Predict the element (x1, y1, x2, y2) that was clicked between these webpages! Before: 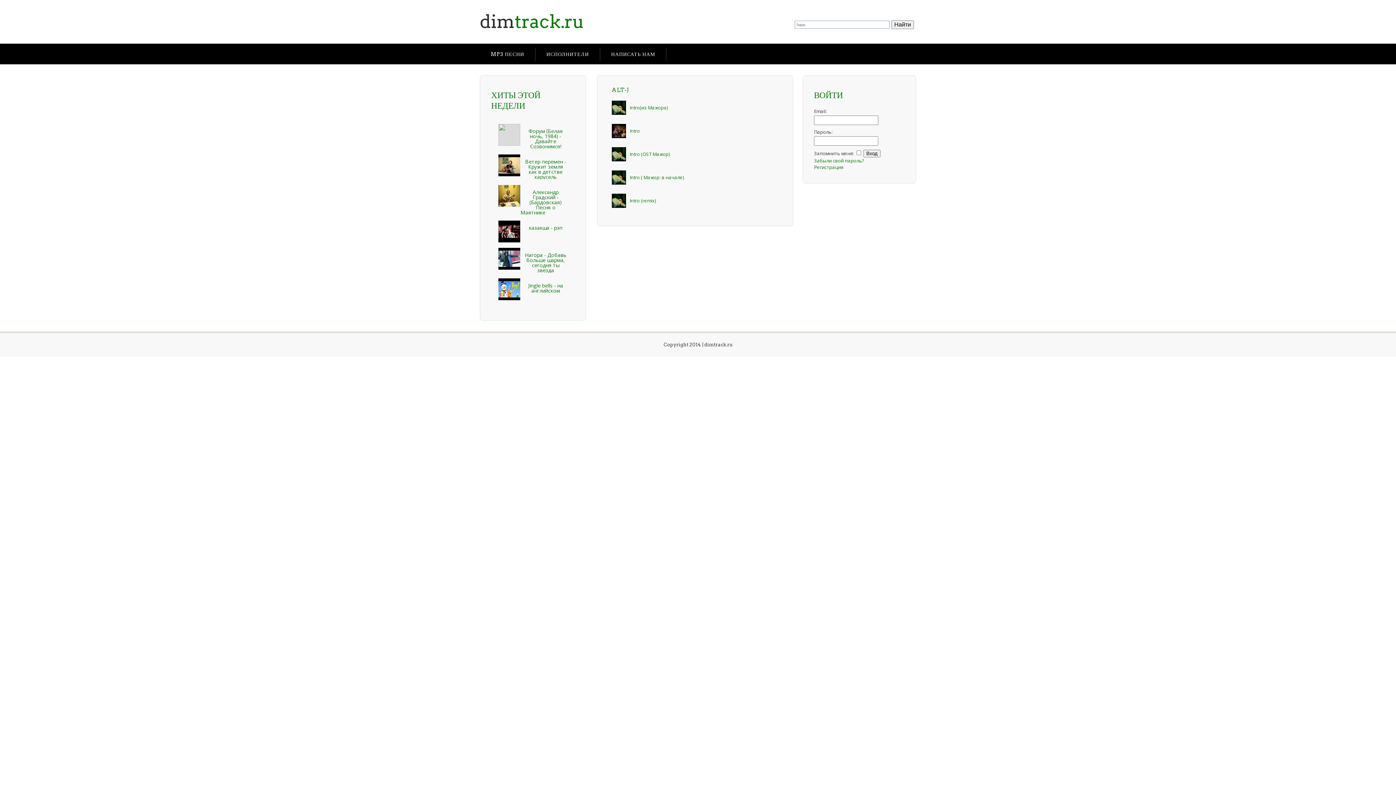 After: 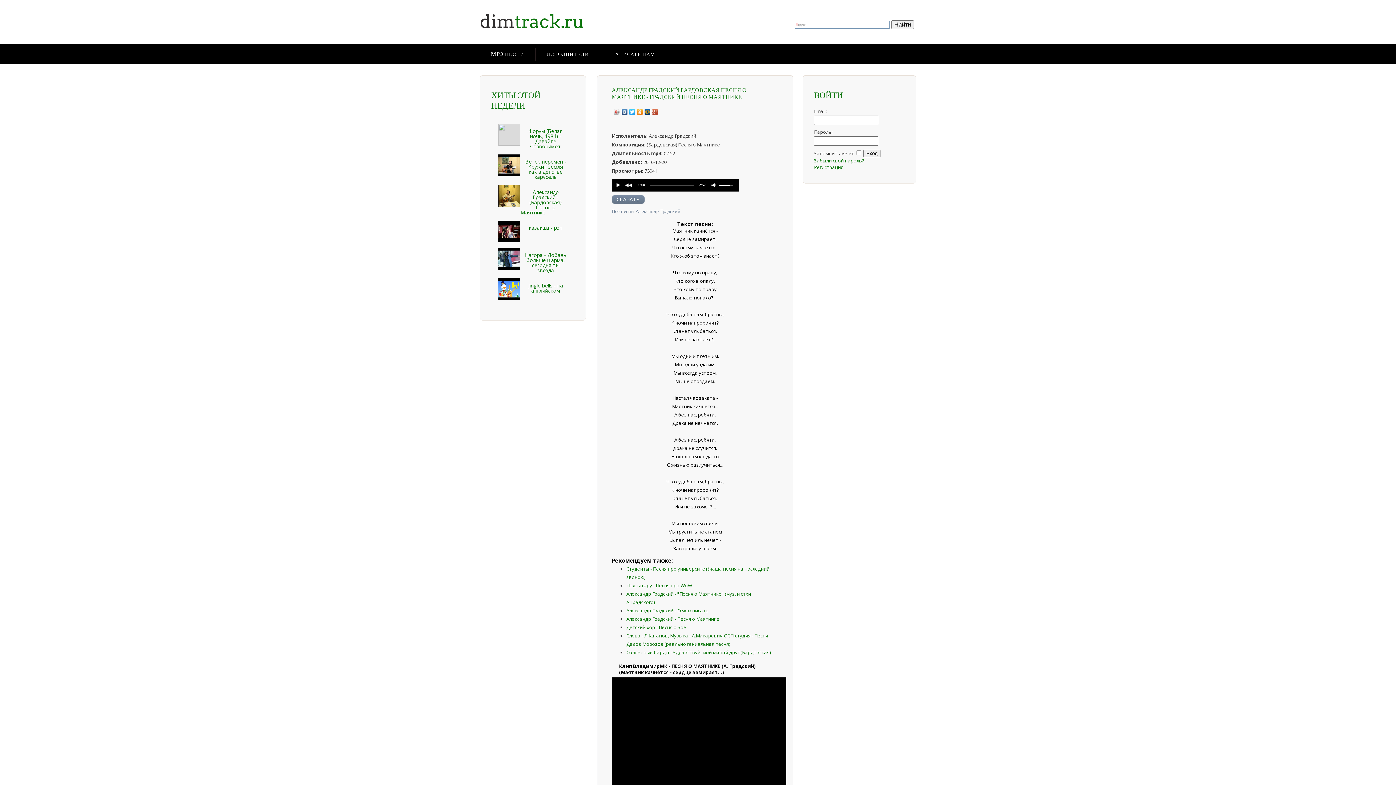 Action: bbox: (520, 188, 562, 216) label: Александр Градский - (Бардовская) Песня о Маятнике